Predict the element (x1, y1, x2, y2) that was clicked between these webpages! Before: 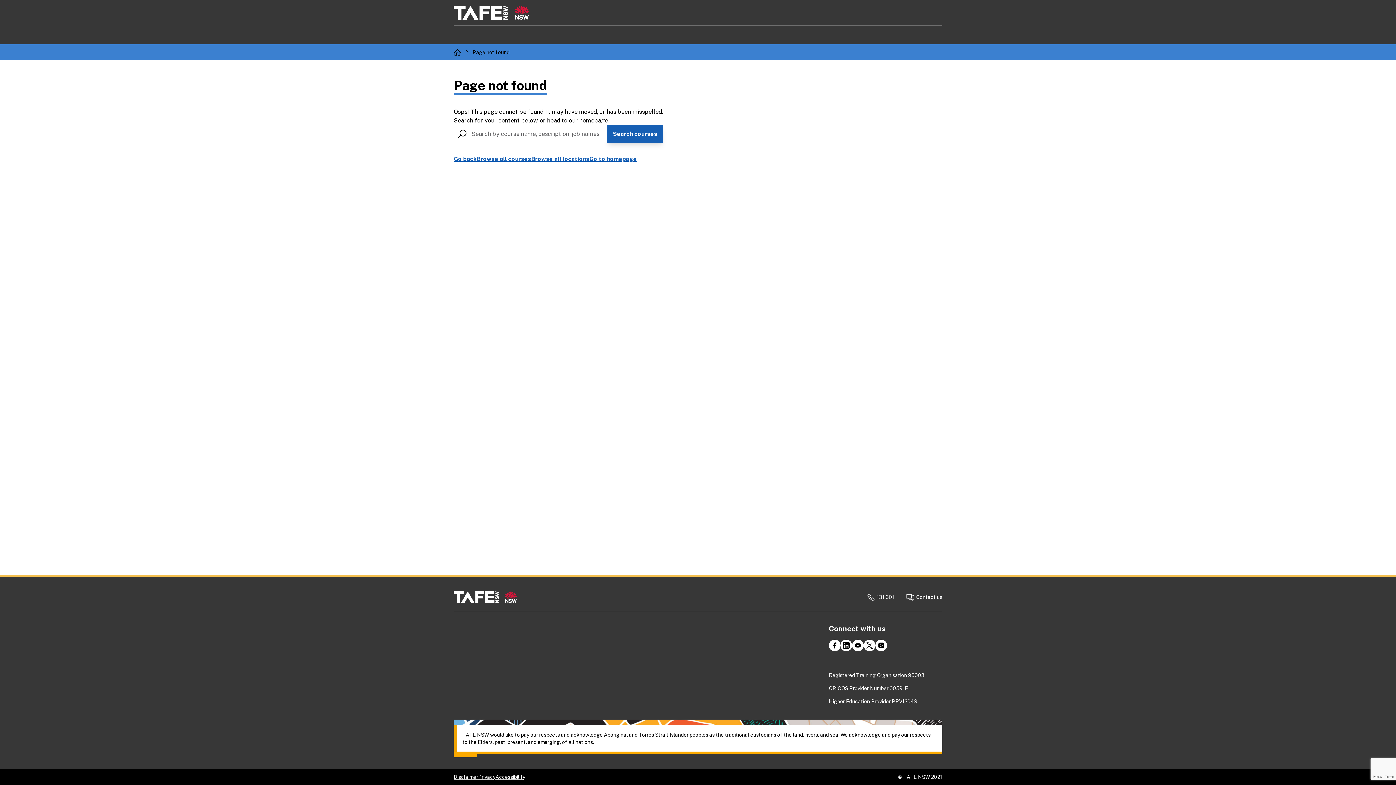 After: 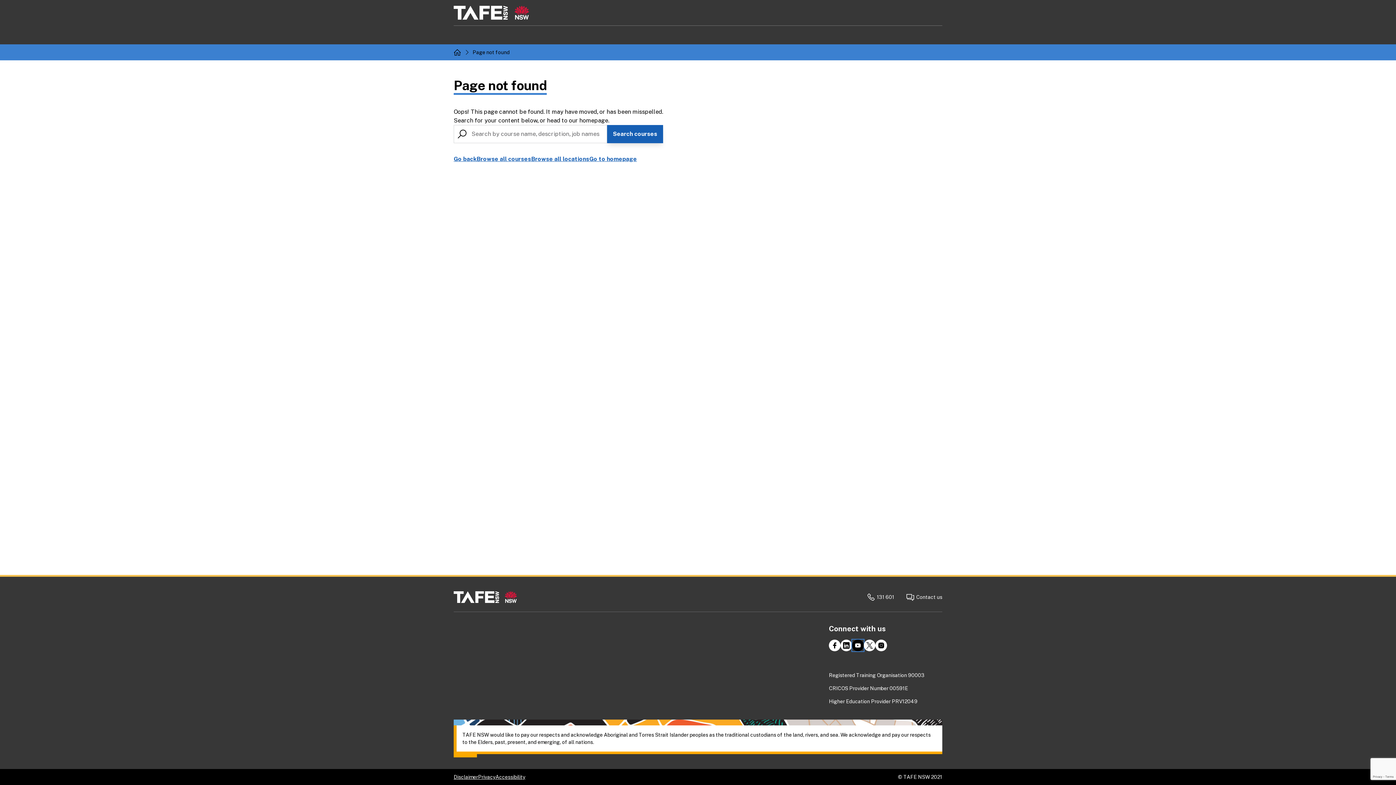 Action: bbox: (852, 640, 864, 651) label: Follow us on YouTube